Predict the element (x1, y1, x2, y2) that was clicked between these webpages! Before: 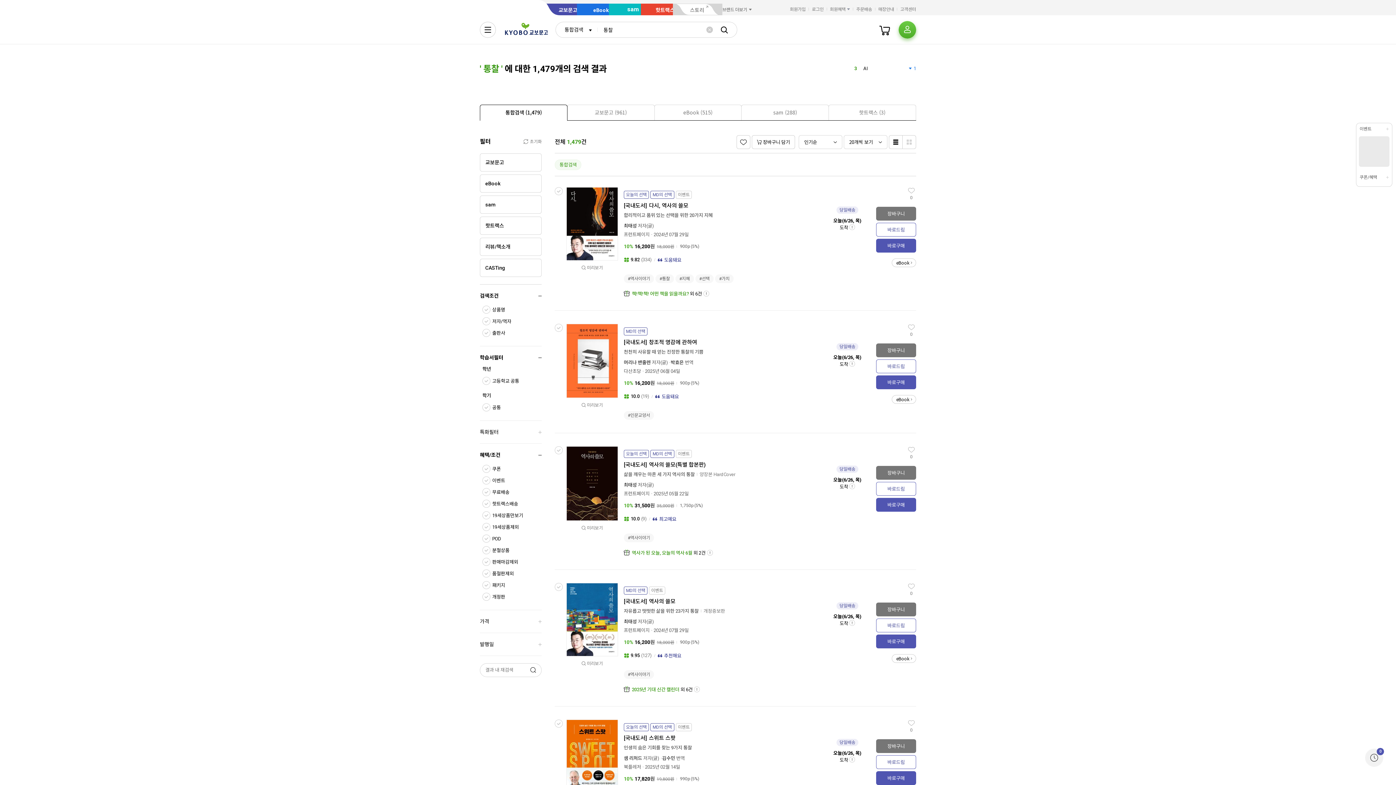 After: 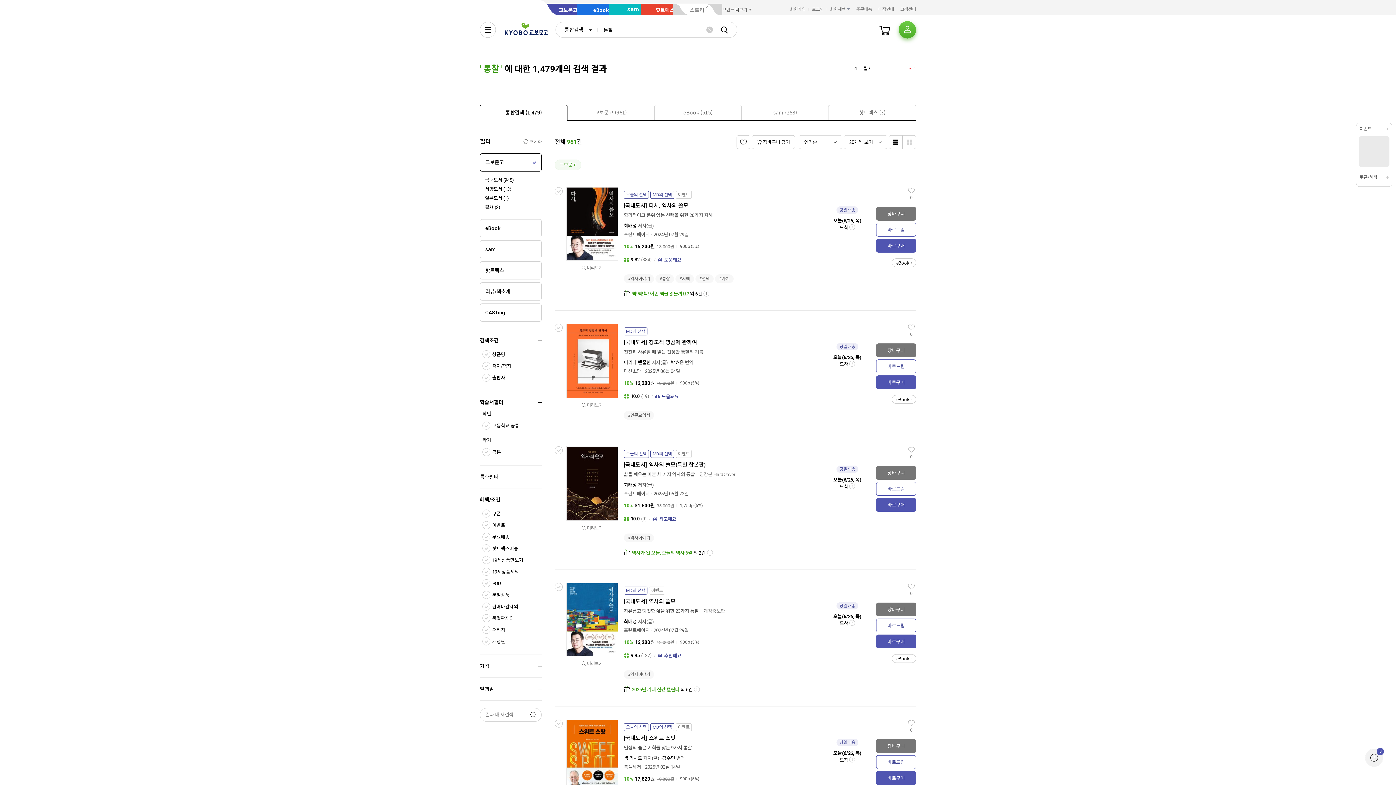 Action: bbox: (480, 153, 541, 171) label: 교보문고